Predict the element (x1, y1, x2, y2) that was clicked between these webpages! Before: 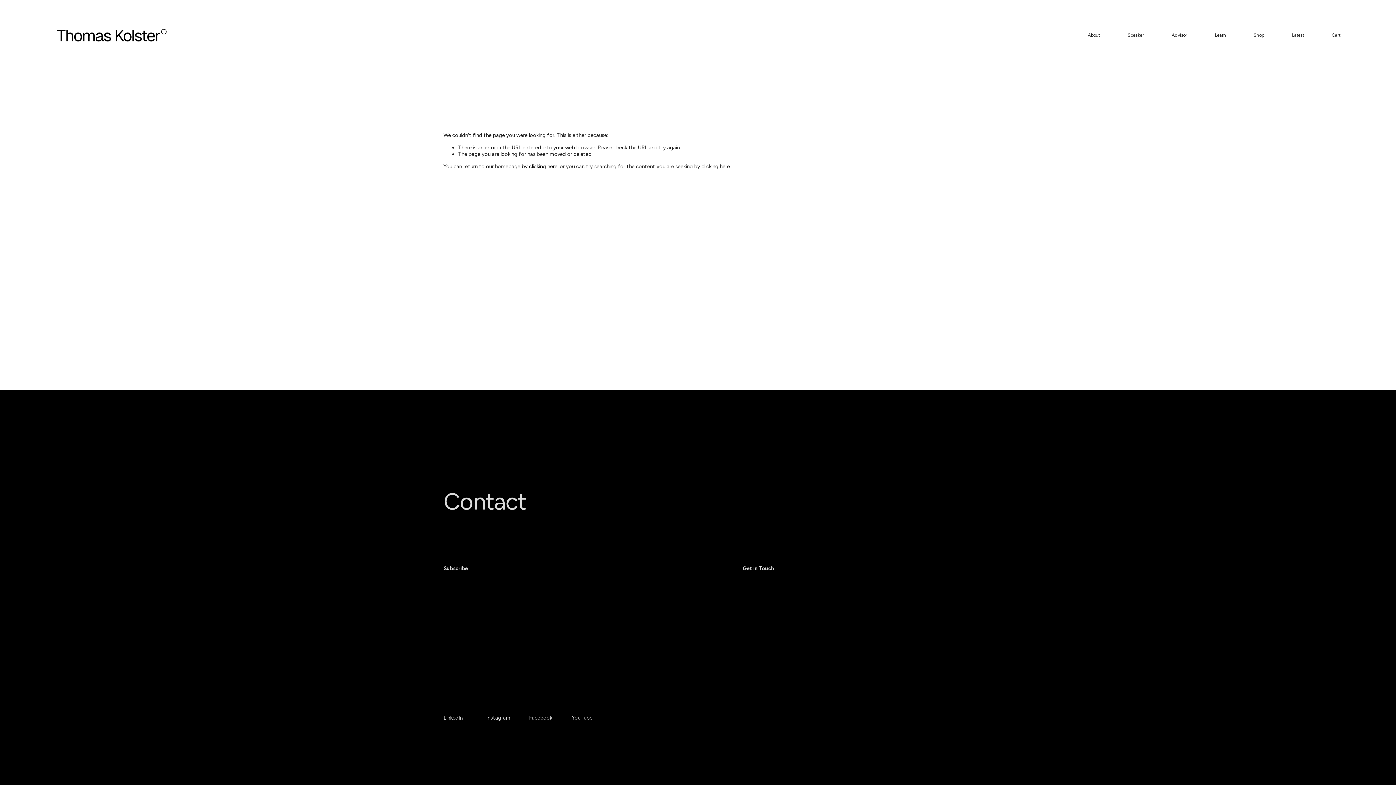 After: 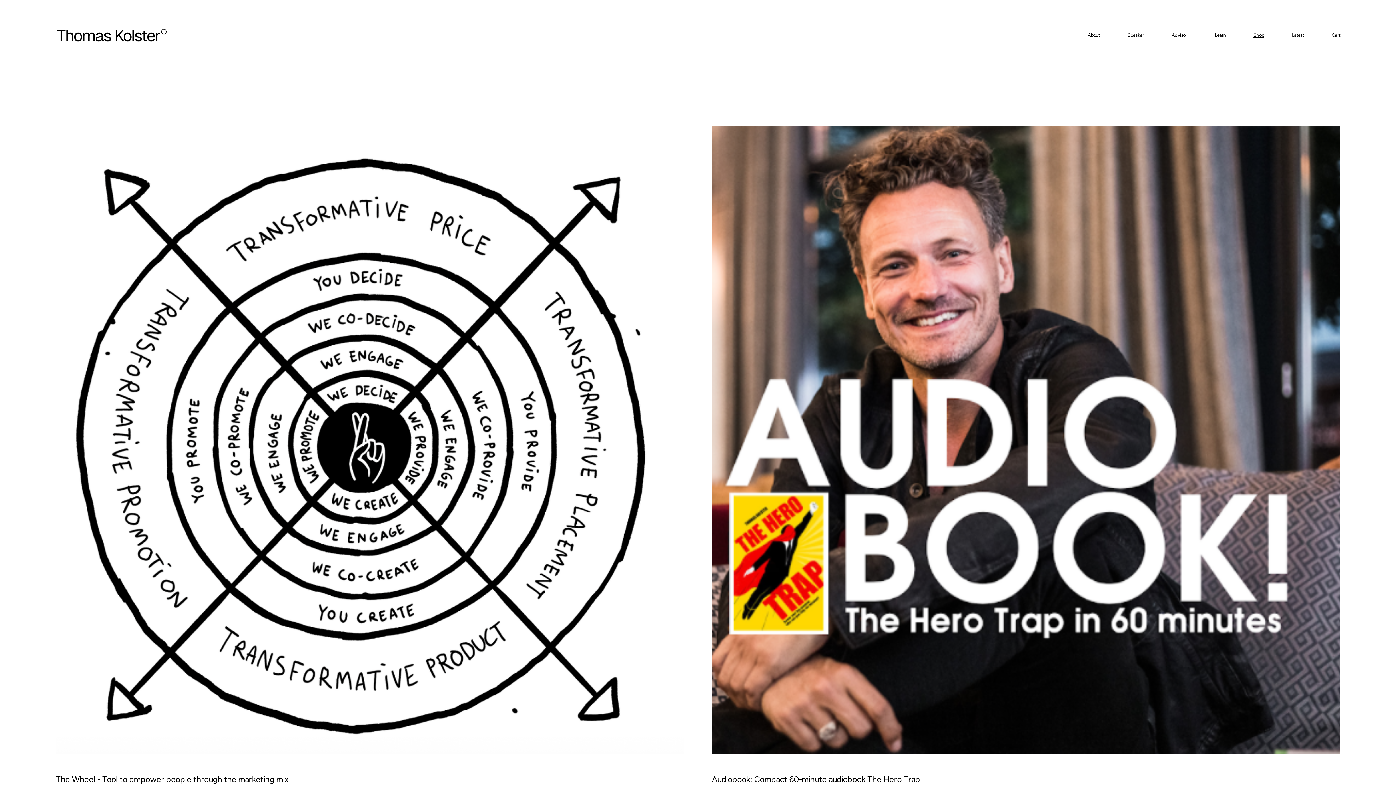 Action: bbox: (1253, 31, 1264, 38) label: Shop